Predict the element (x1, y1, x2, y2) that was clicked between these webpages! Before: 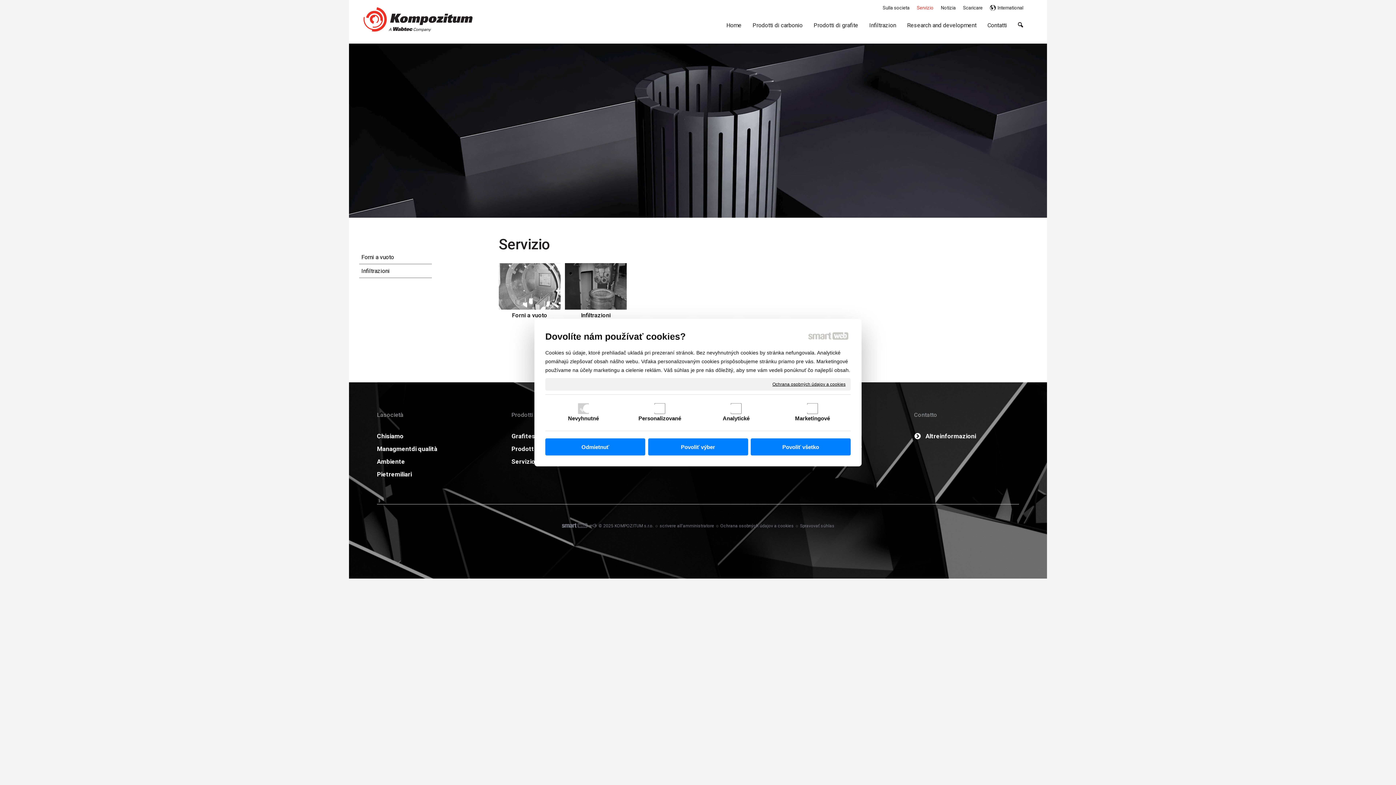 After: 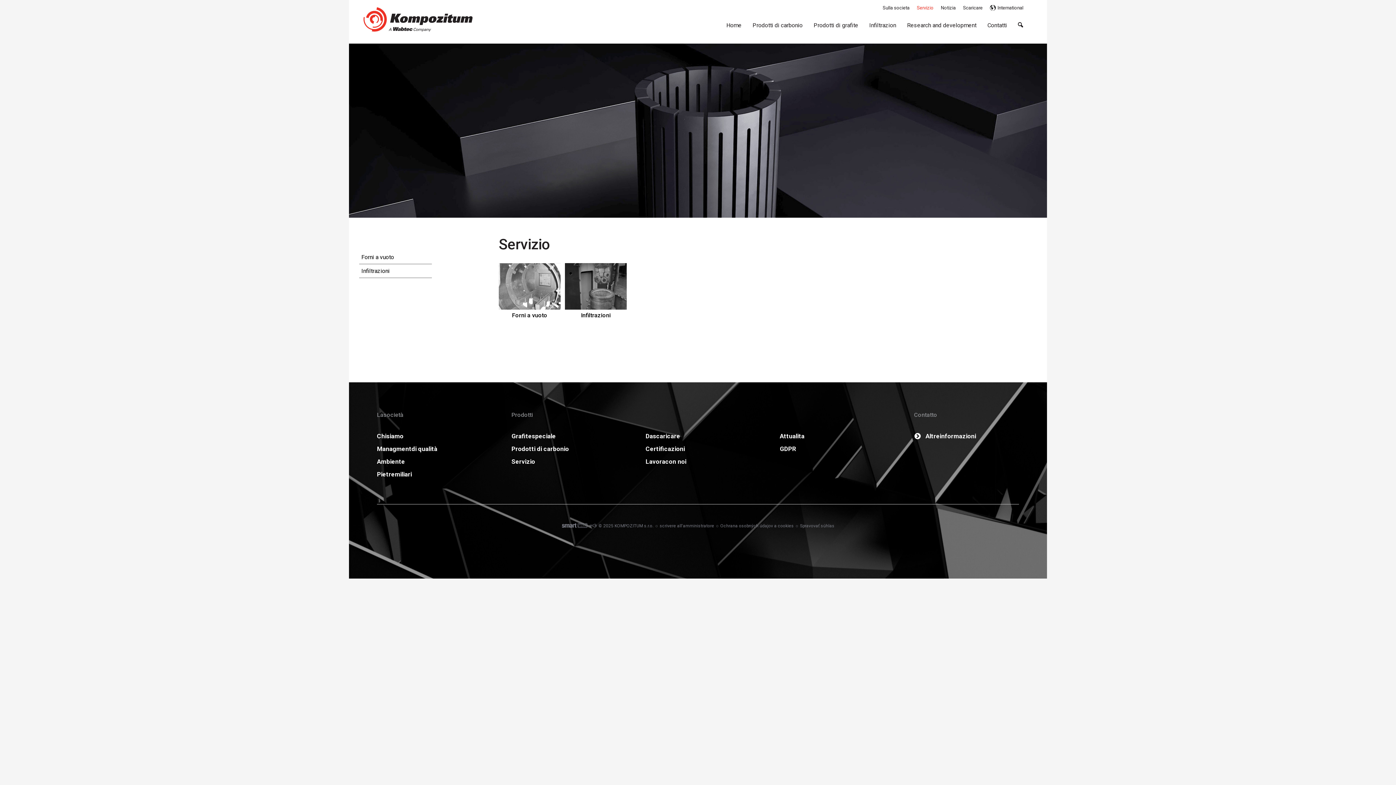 Action: label: Povoliť všetko bbox: (750, 438, 850, 455)